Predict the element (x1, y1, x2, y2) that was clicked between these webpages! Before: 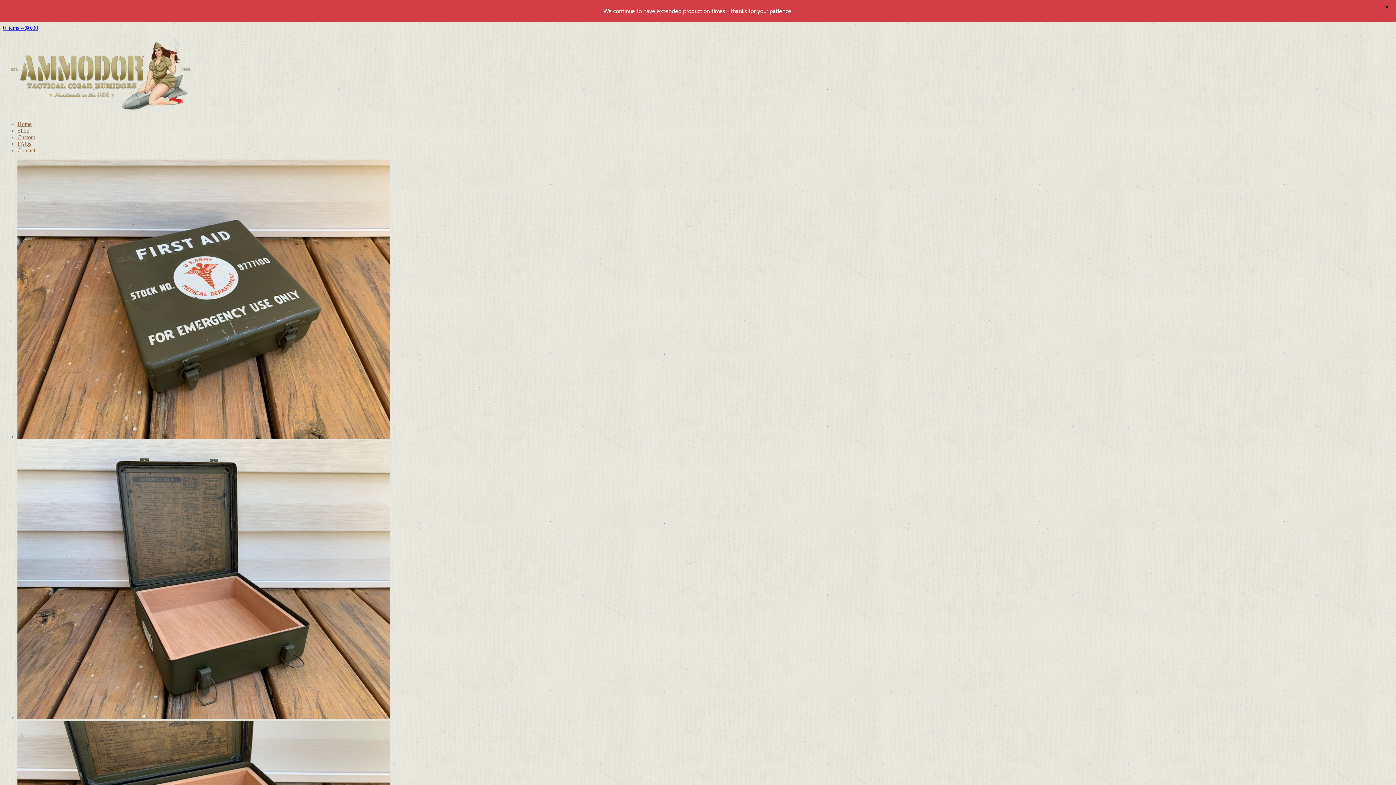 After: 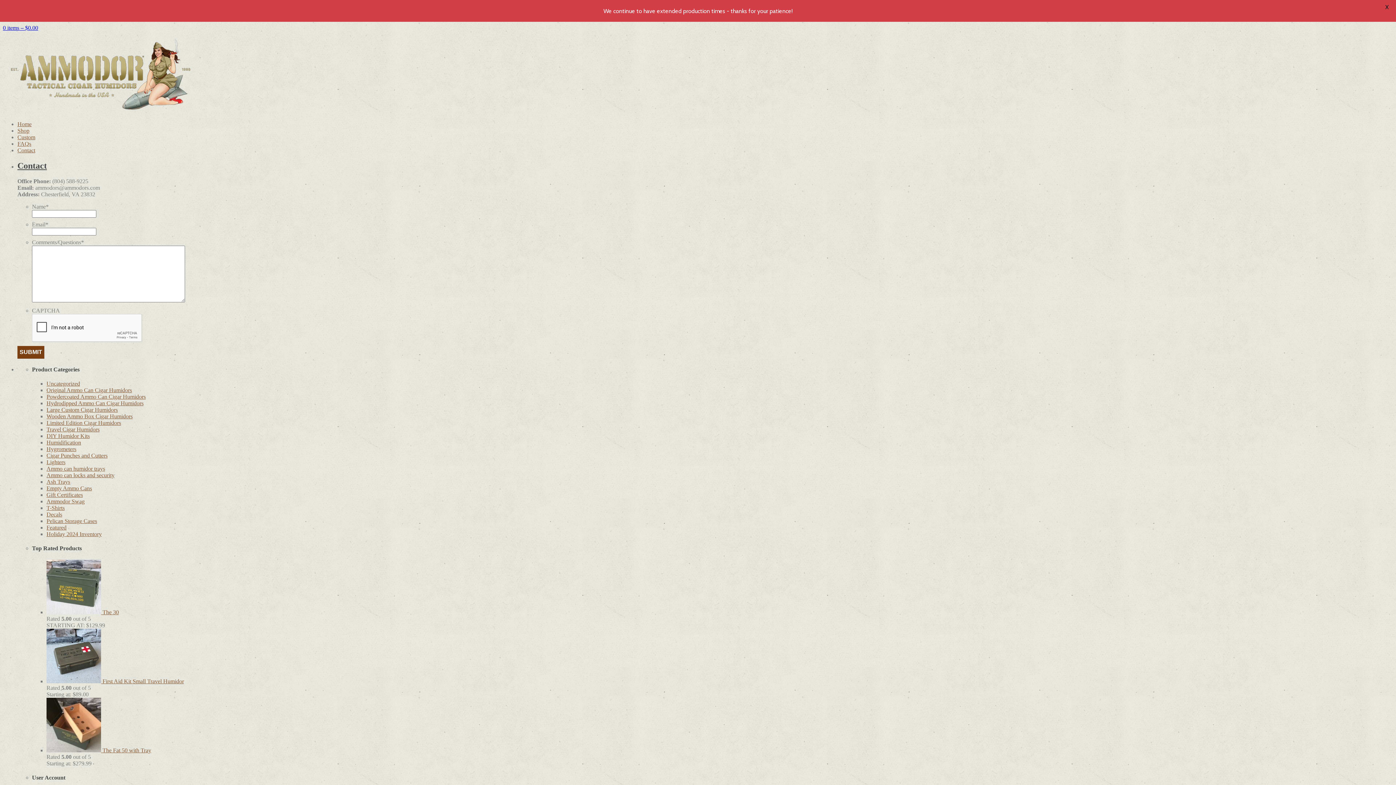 Action: bbox: (17, 147, 35, 153) label: Contact